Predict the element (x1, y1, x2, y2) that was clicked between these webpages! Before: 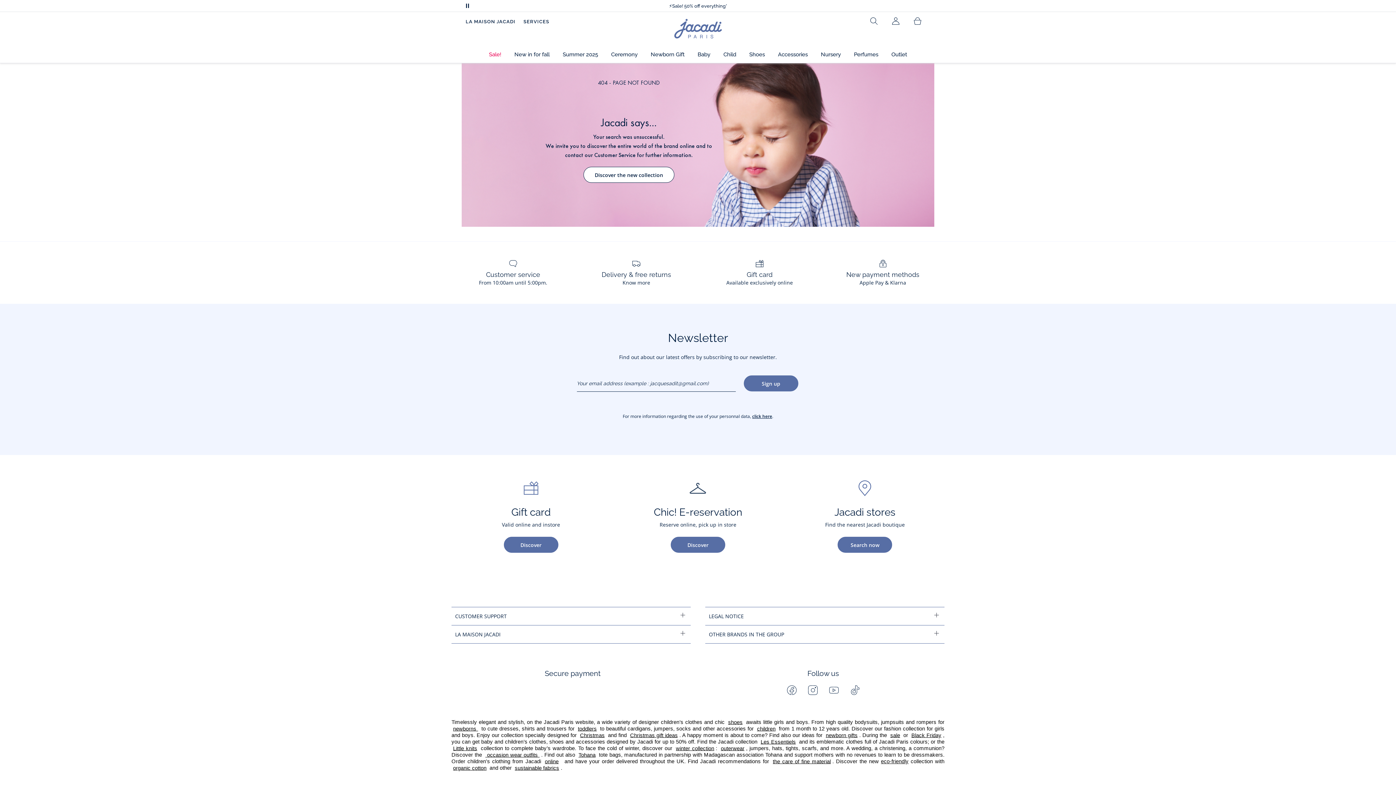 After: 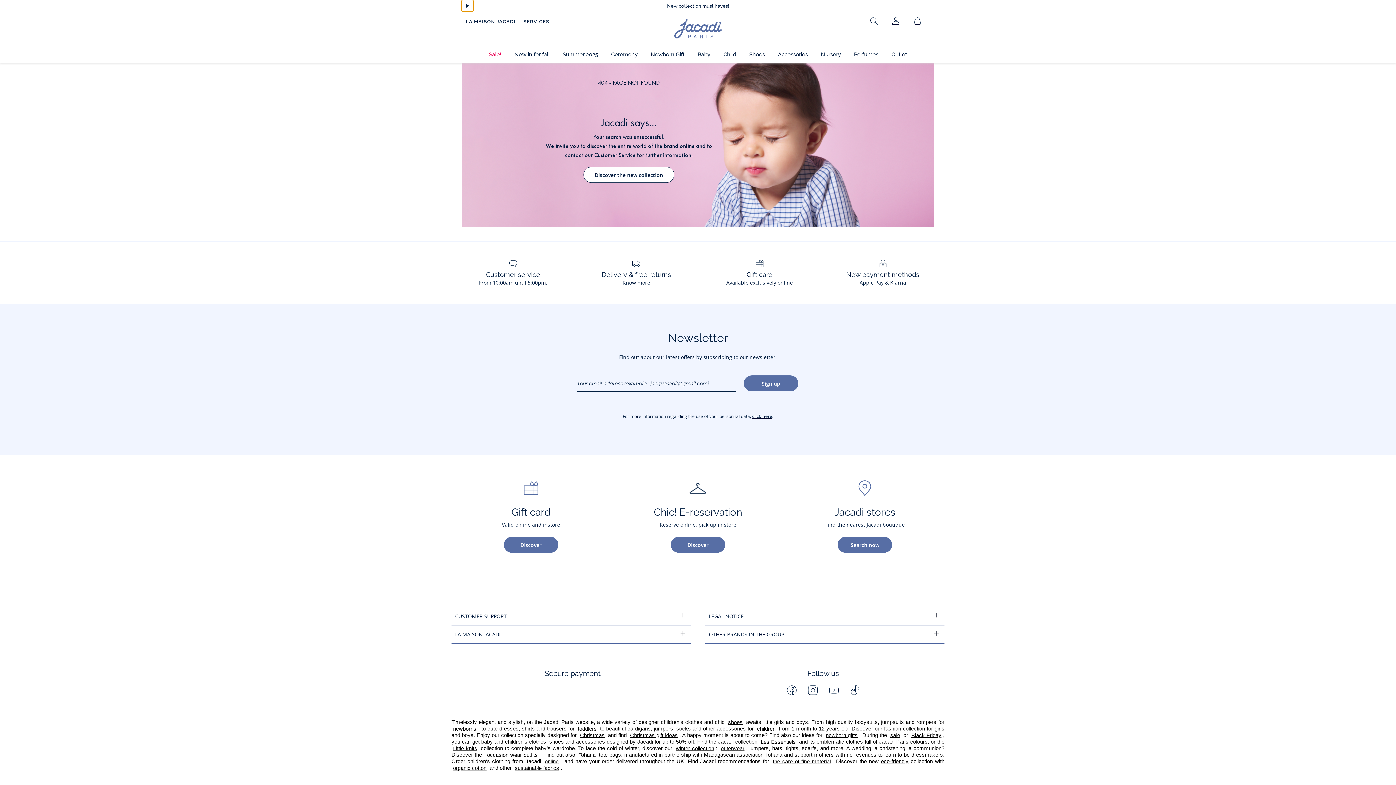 Action: label: Pause scrolling messages bbox: (461, 0, 473, 11)